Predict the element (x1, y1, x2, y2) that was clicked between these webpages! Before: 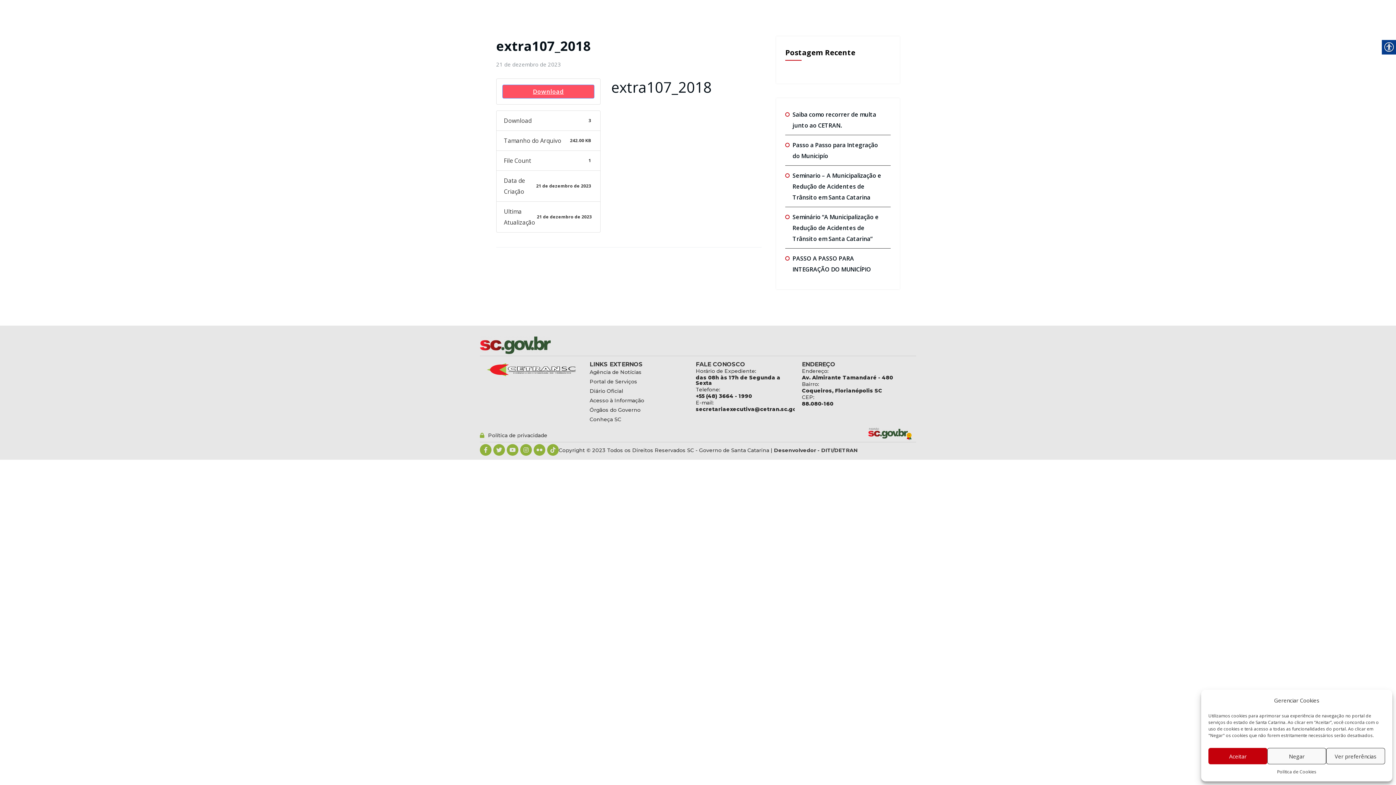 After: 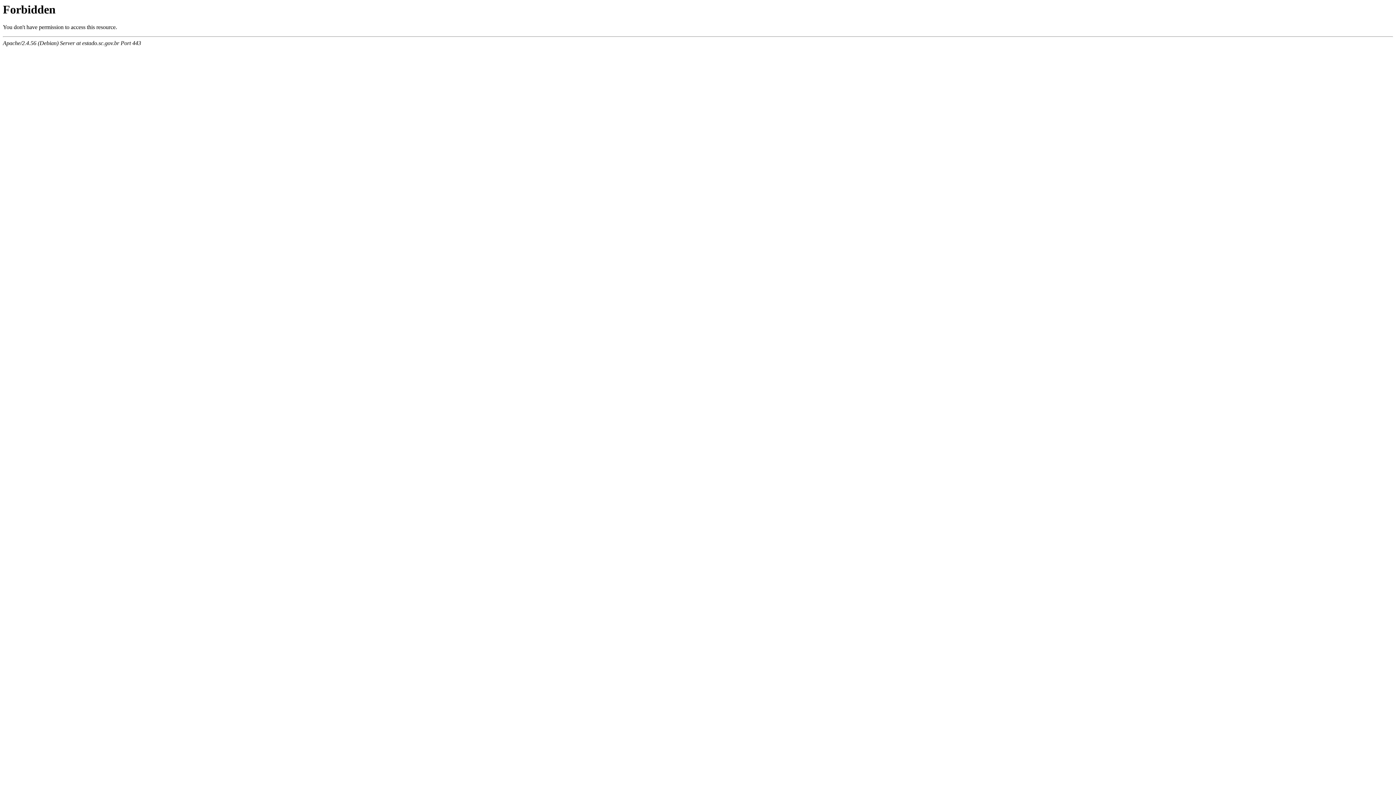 Action: bbox: (589, 367, 641, 377) label: Agência de Notícias